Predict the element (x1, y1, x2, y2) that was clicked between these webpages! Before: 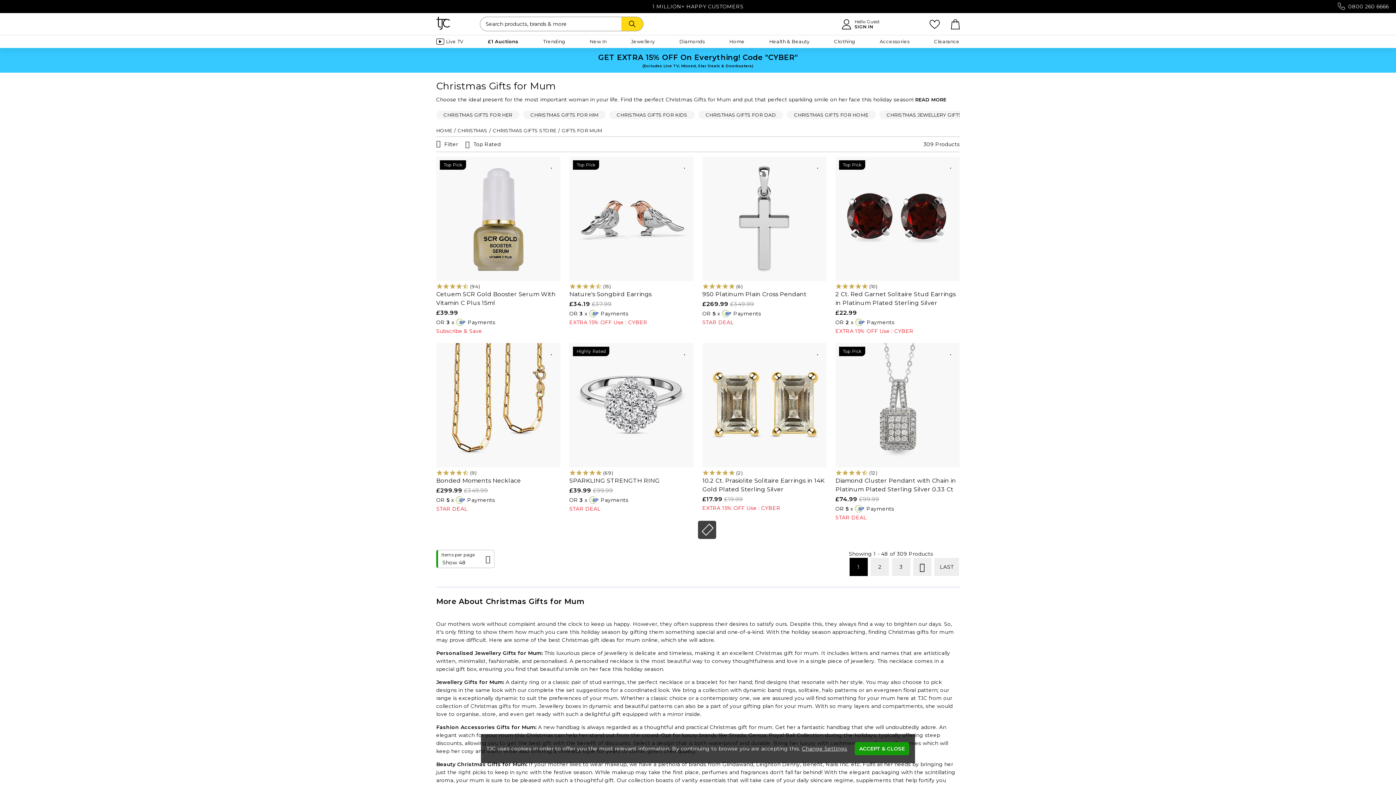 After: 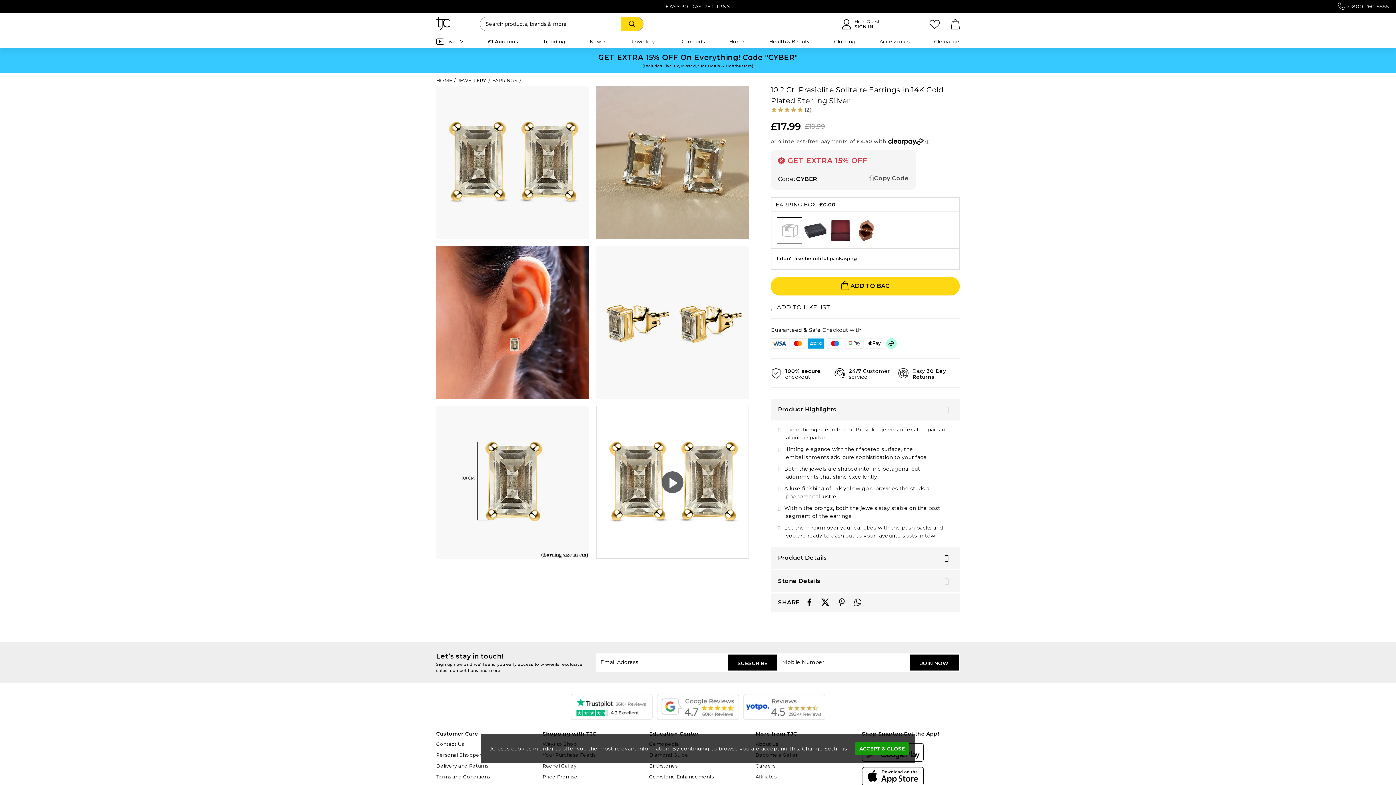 Action: bbox: (702, 343, 826, 467)